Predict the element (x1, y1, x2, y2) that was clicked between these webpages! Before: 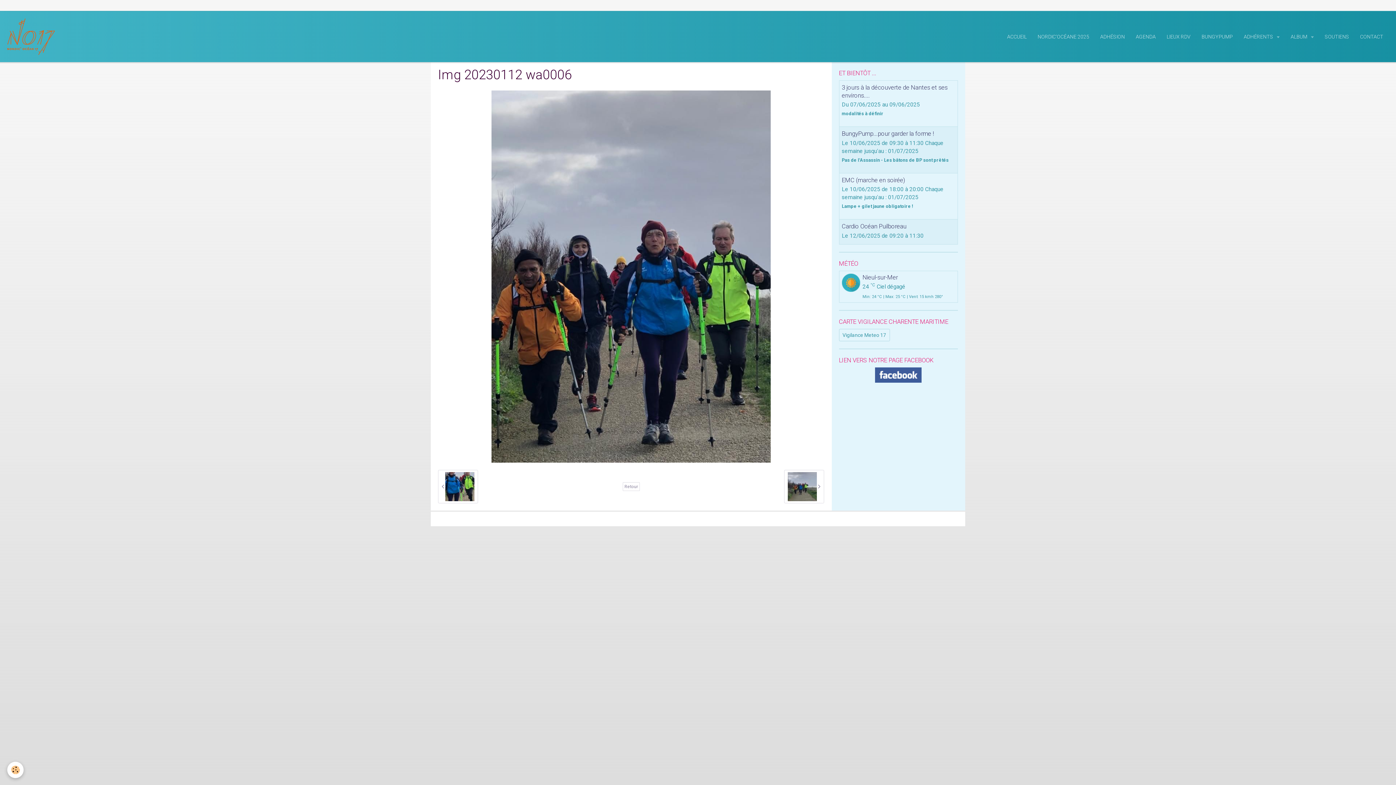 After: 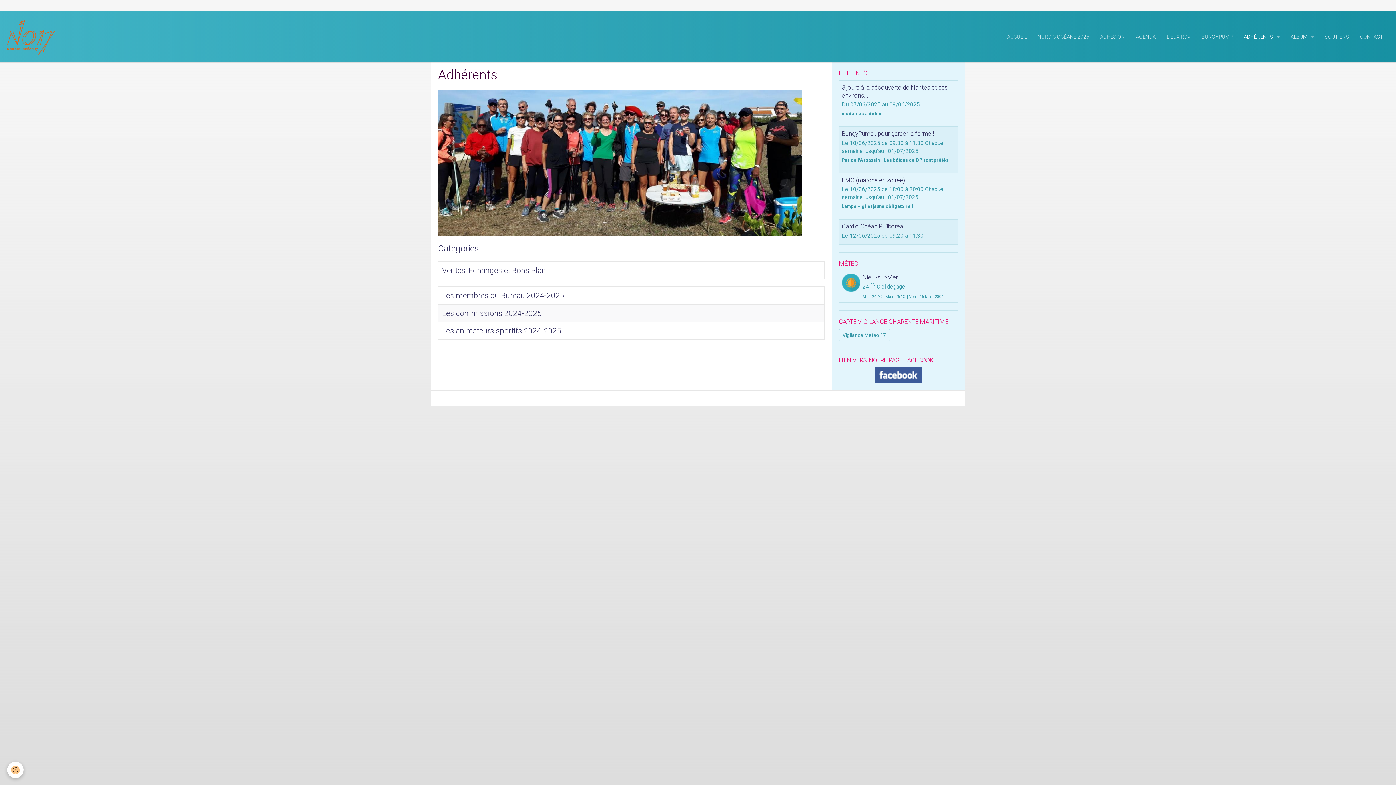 Action: bbox: (1238, 27, 1285, 45) label: ADHÉRENTS 